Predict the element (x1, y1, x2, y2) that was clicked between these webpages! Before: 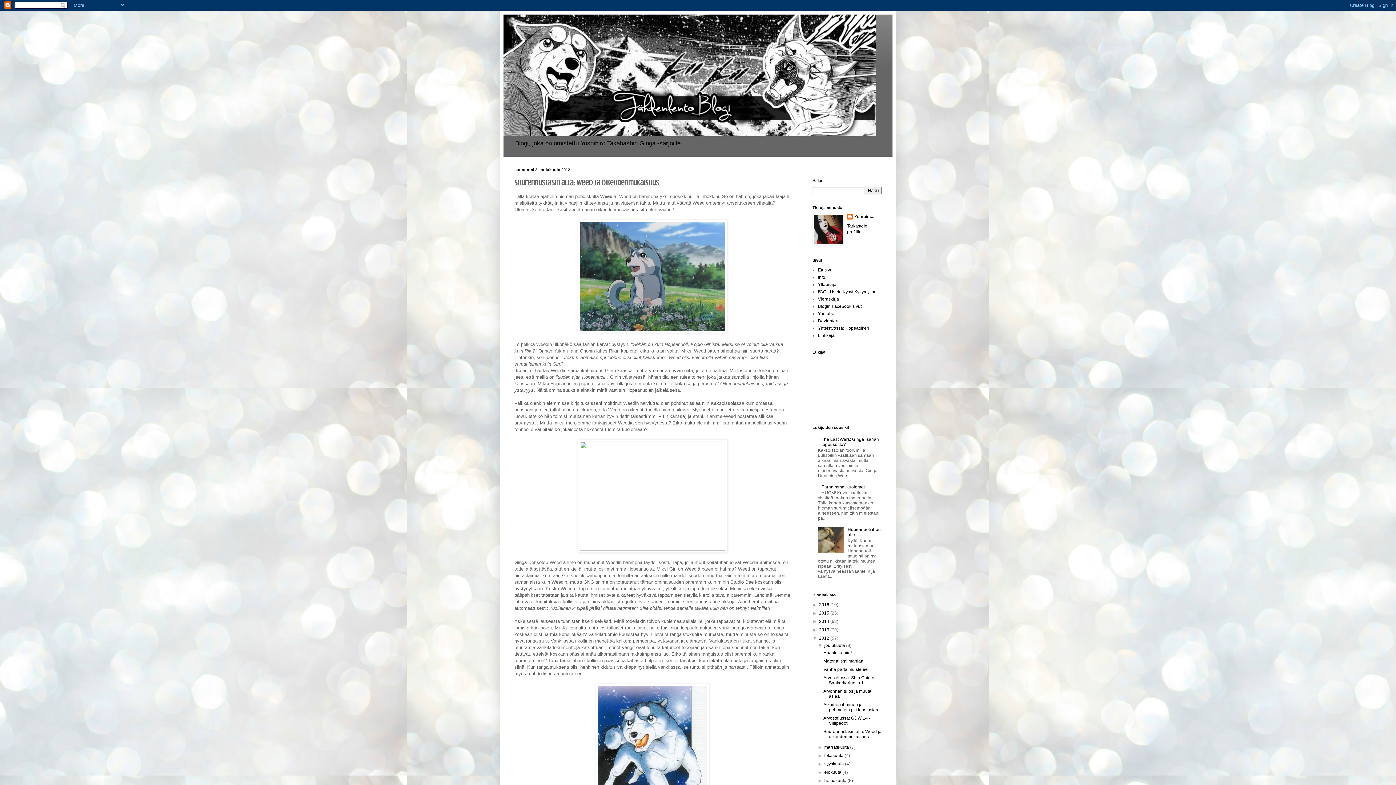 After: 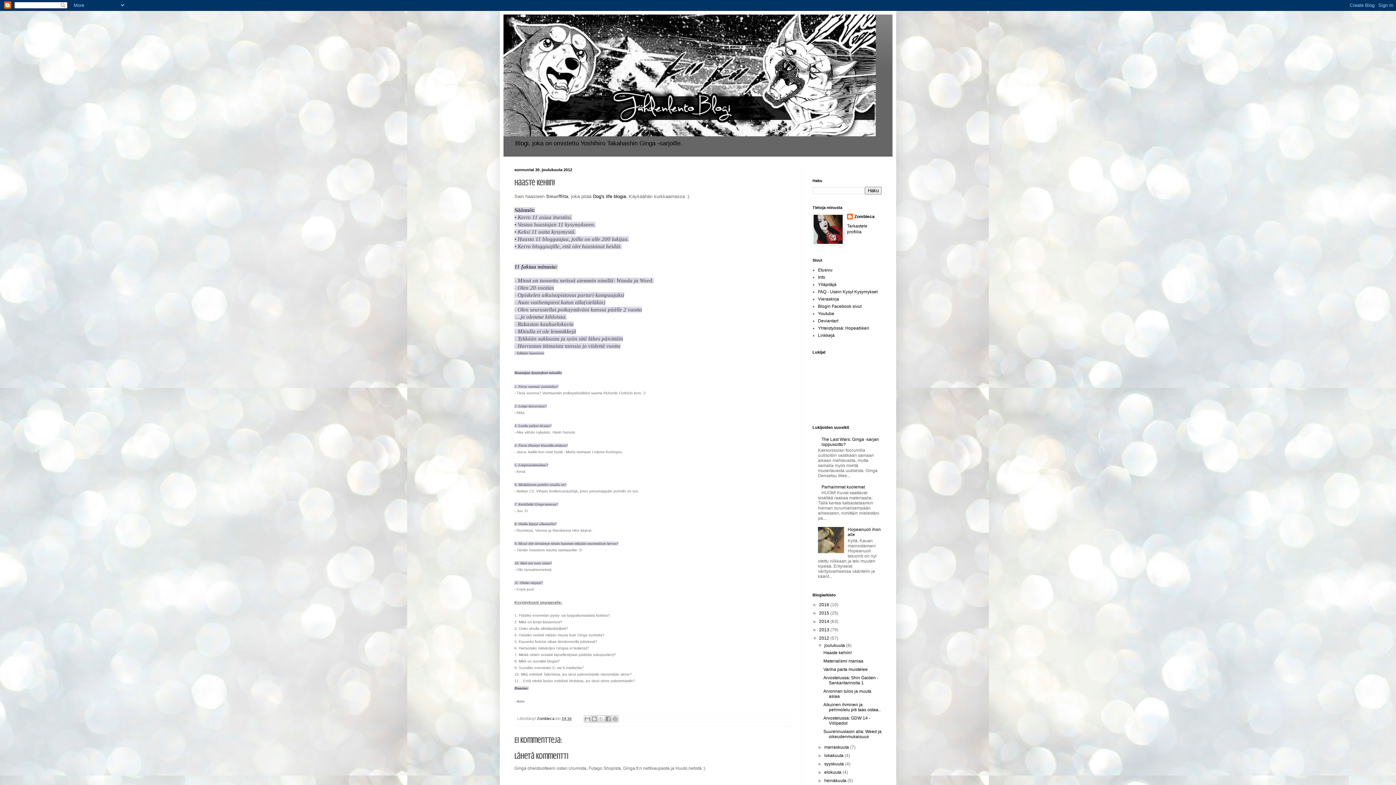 Action: label: Haaste kehiin! bbox: (823, 650, 851, 655)